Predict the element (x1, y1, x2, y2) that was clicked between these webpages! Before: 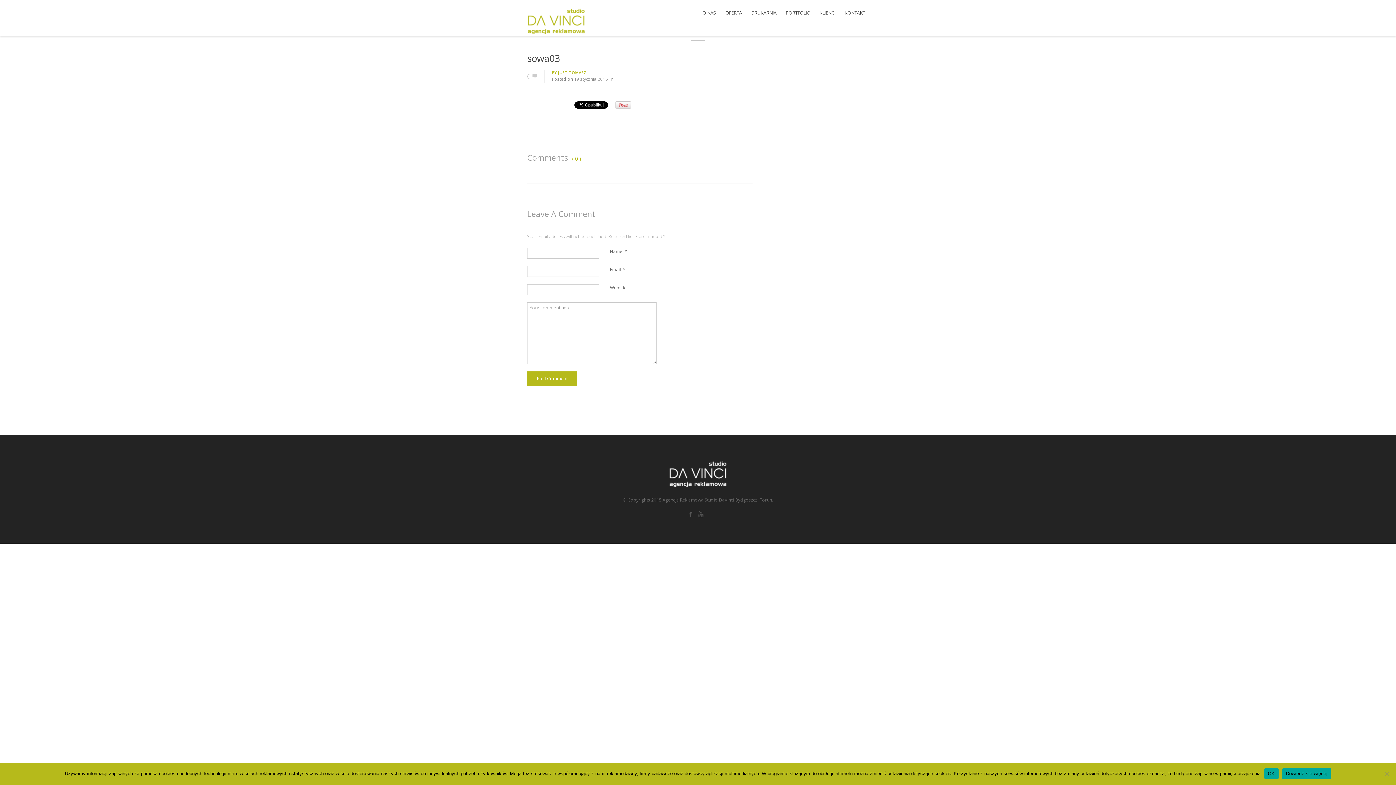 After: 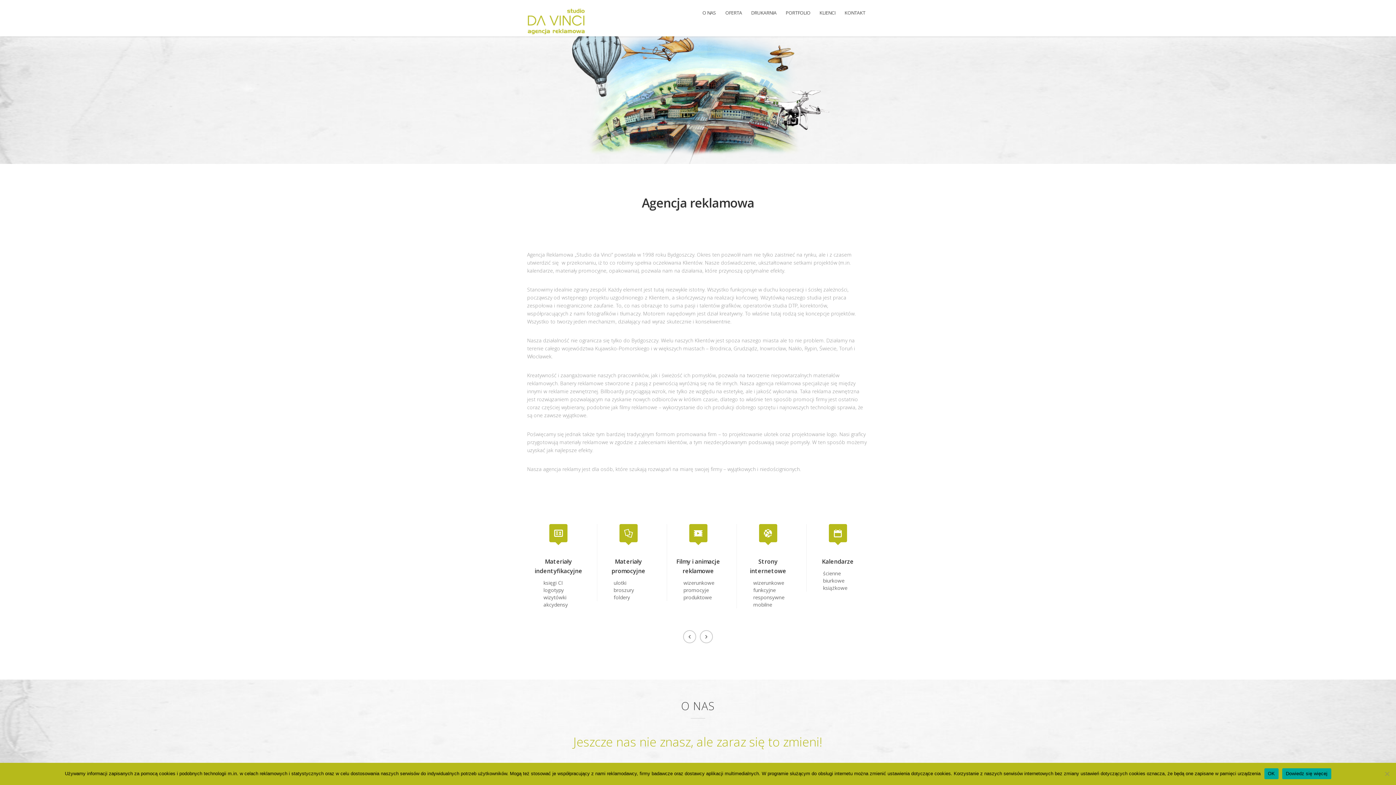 Action: bbox: (669, 460, 756, 489)